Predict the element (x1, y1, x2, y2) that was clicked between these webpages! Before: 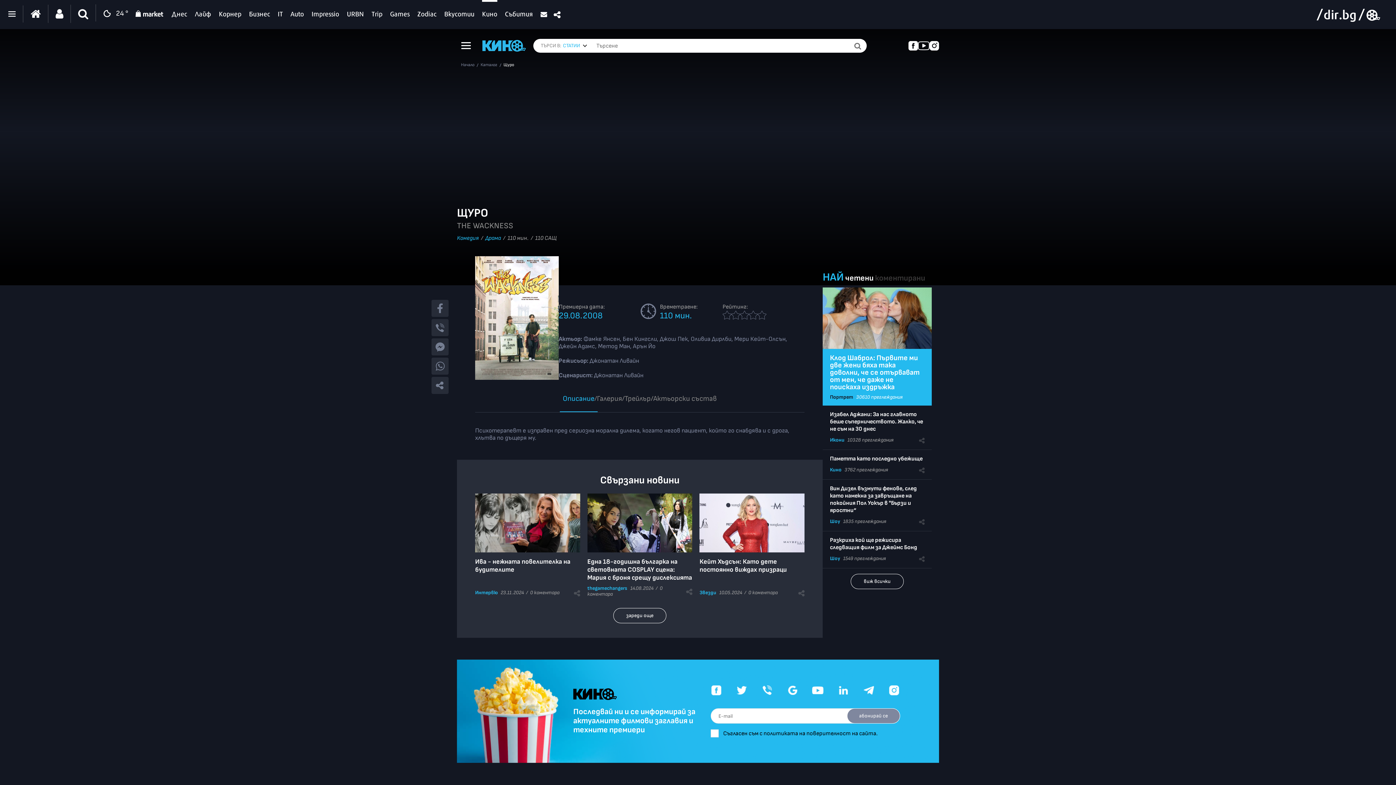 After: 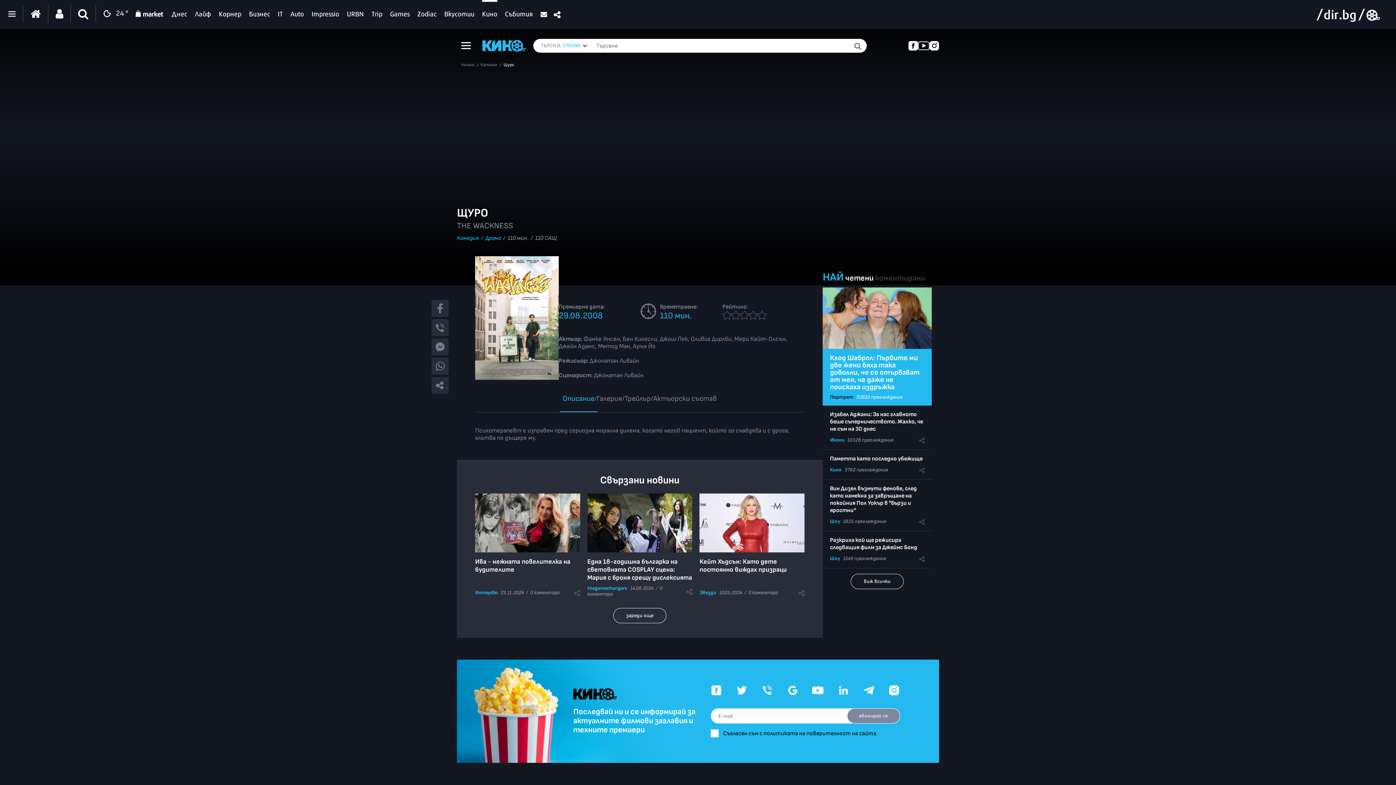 Action: label: Съгласен съм с политиката на поверителност на сайта. bbox: (723, 737, 877, 744)